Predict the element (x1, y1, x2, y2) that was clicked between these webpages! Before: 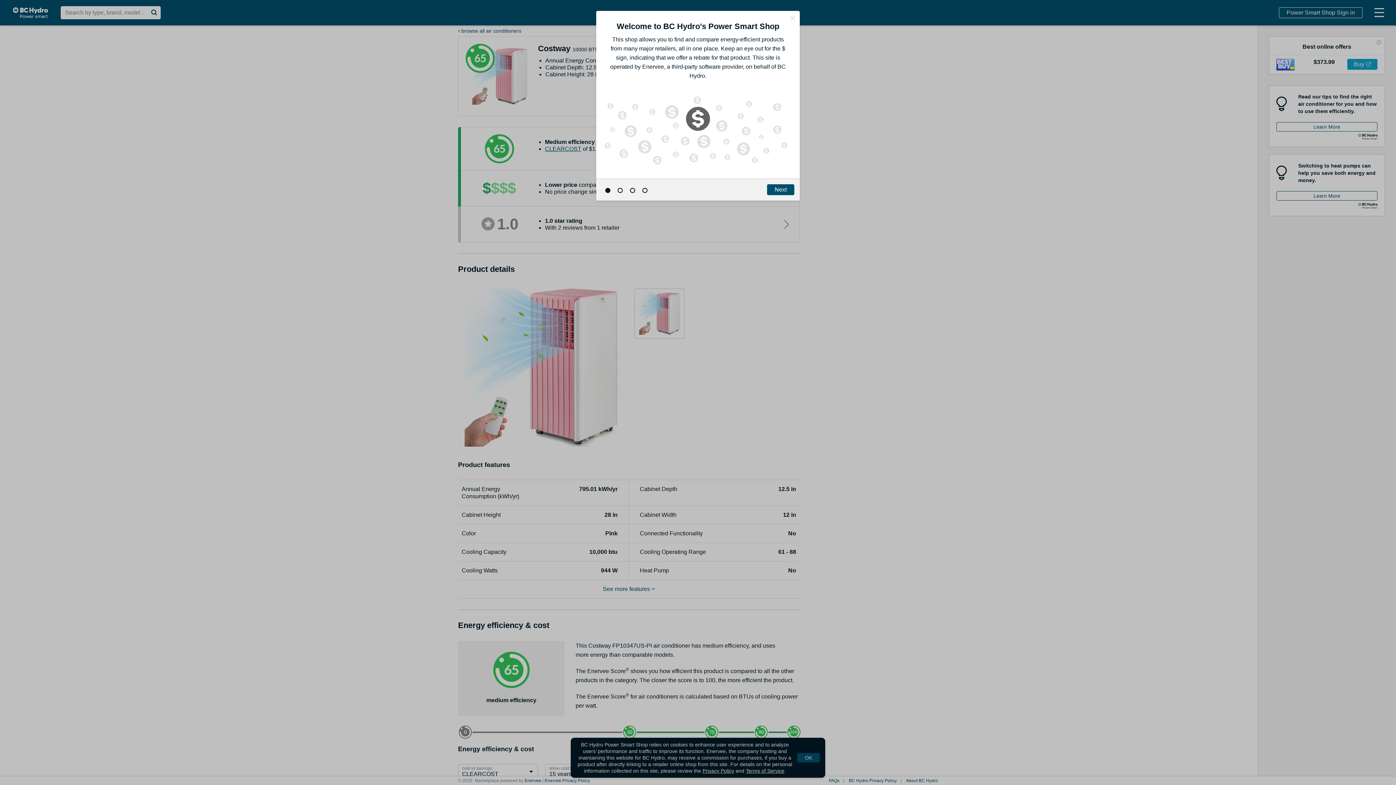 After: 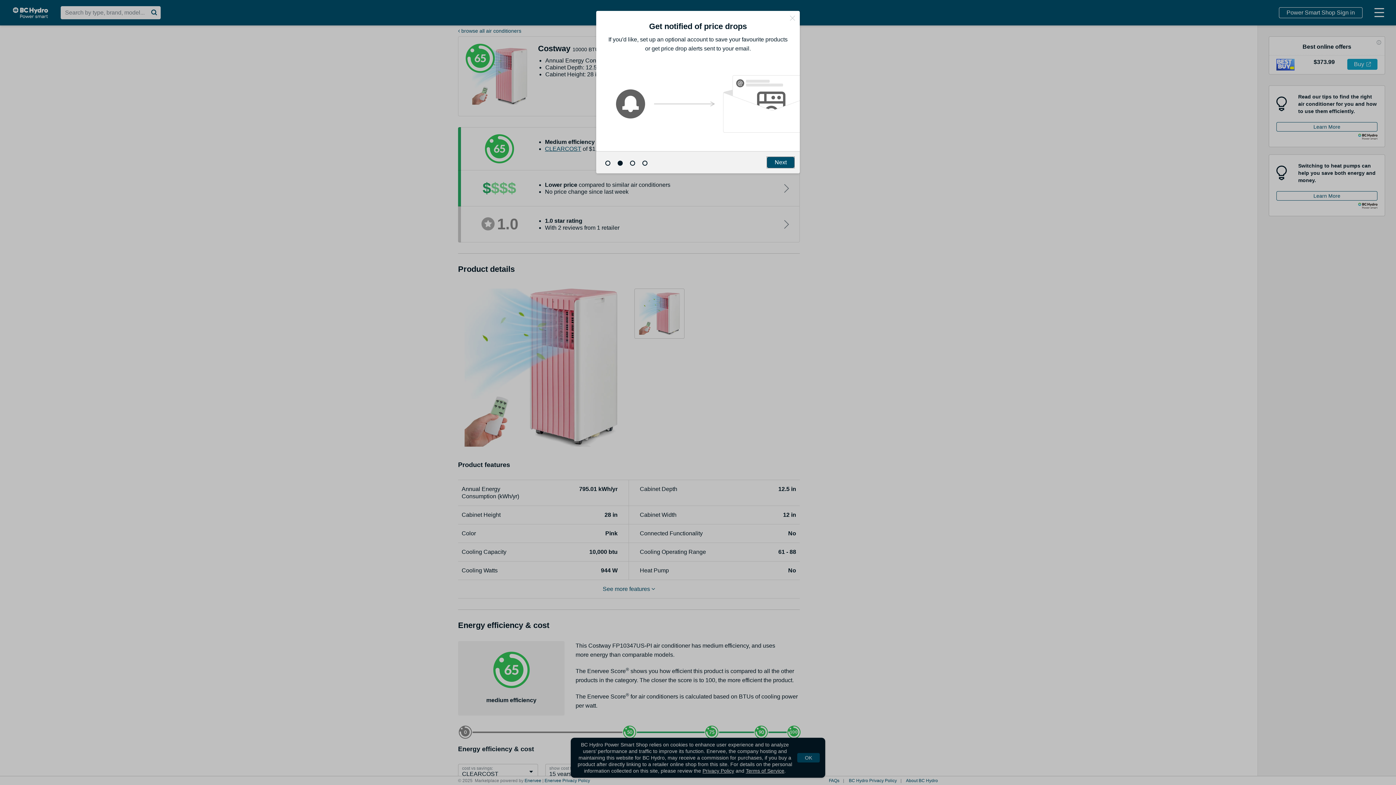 Action: label: Next bbox: (767, 184, 794, 195)